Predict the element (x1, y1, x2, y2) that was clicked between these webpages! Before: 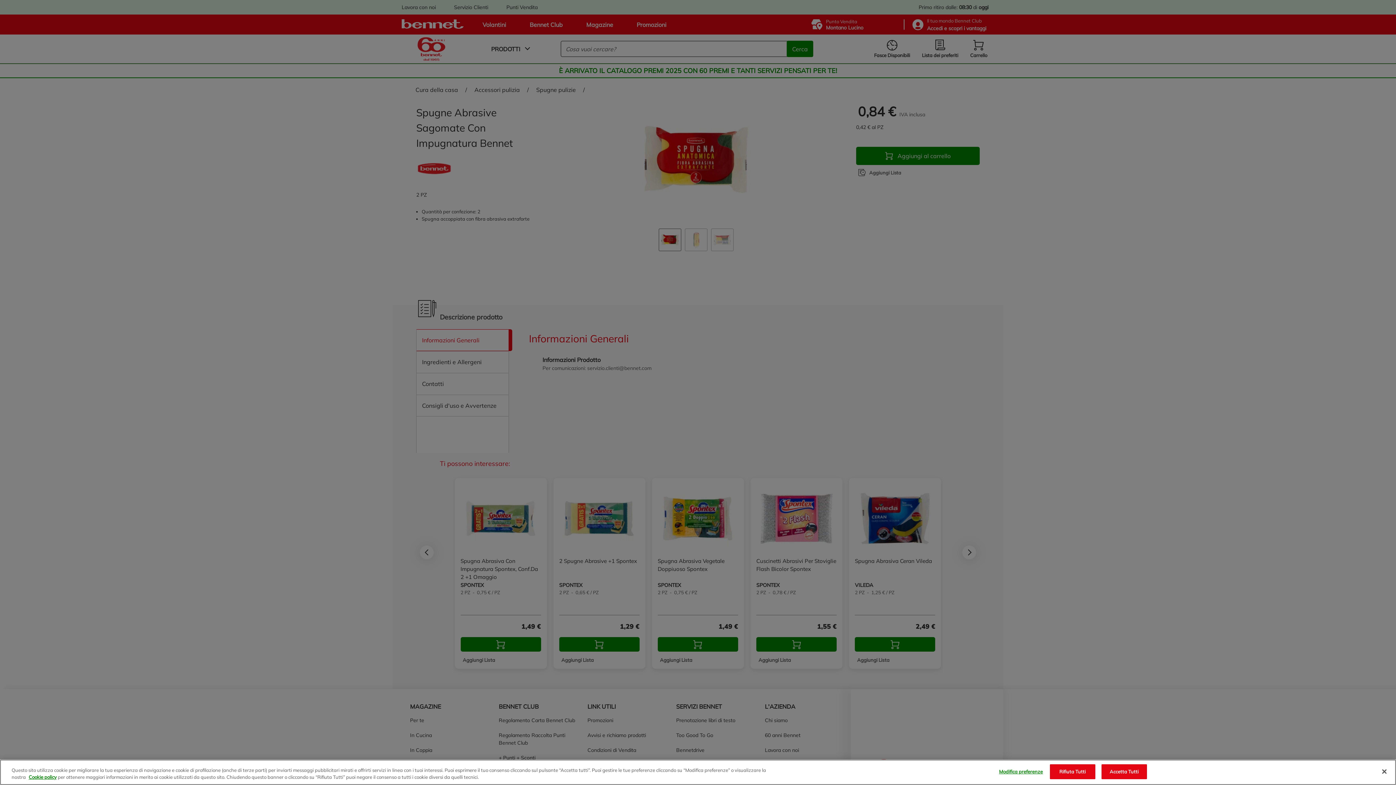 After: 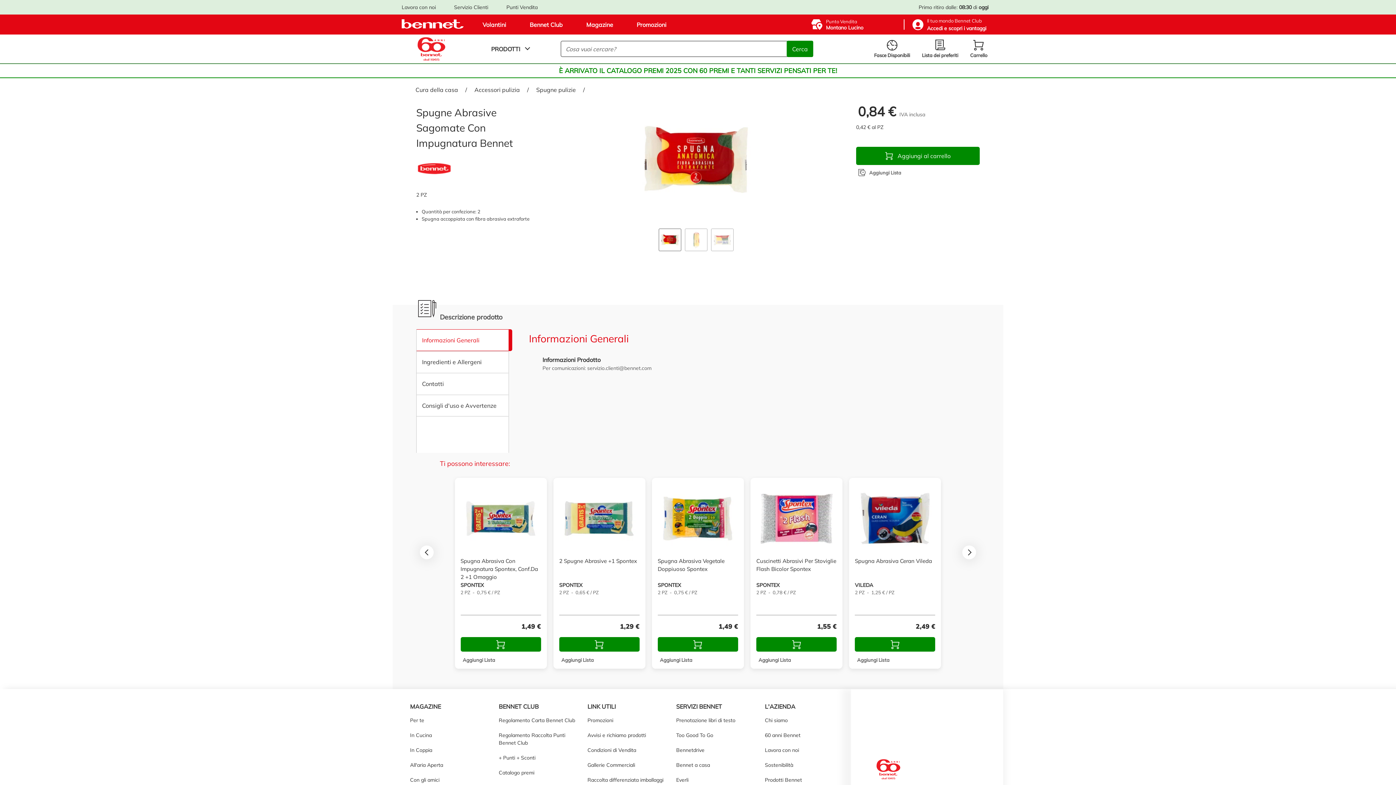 Action: bbox: (1050, 764, 1095, 779) label: Rifiuta Tutti